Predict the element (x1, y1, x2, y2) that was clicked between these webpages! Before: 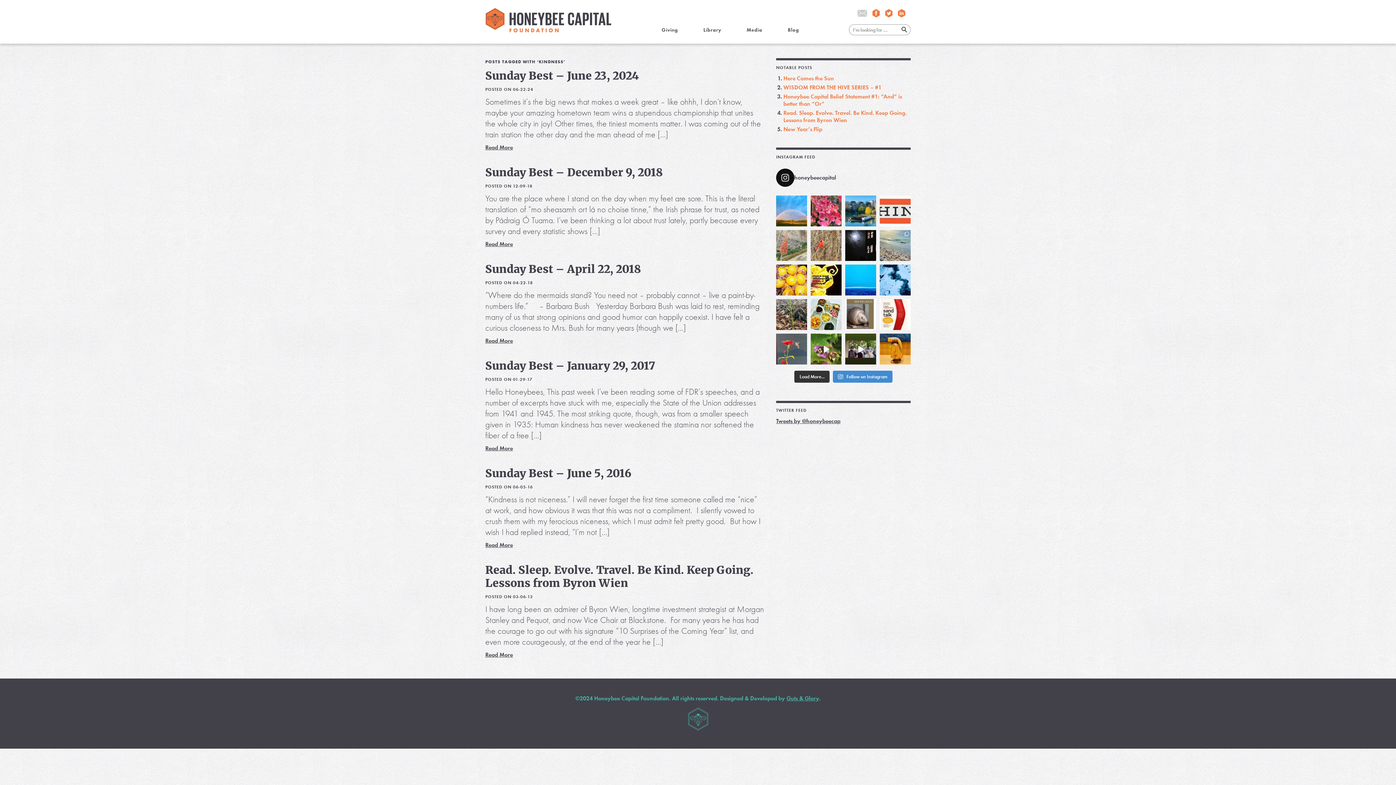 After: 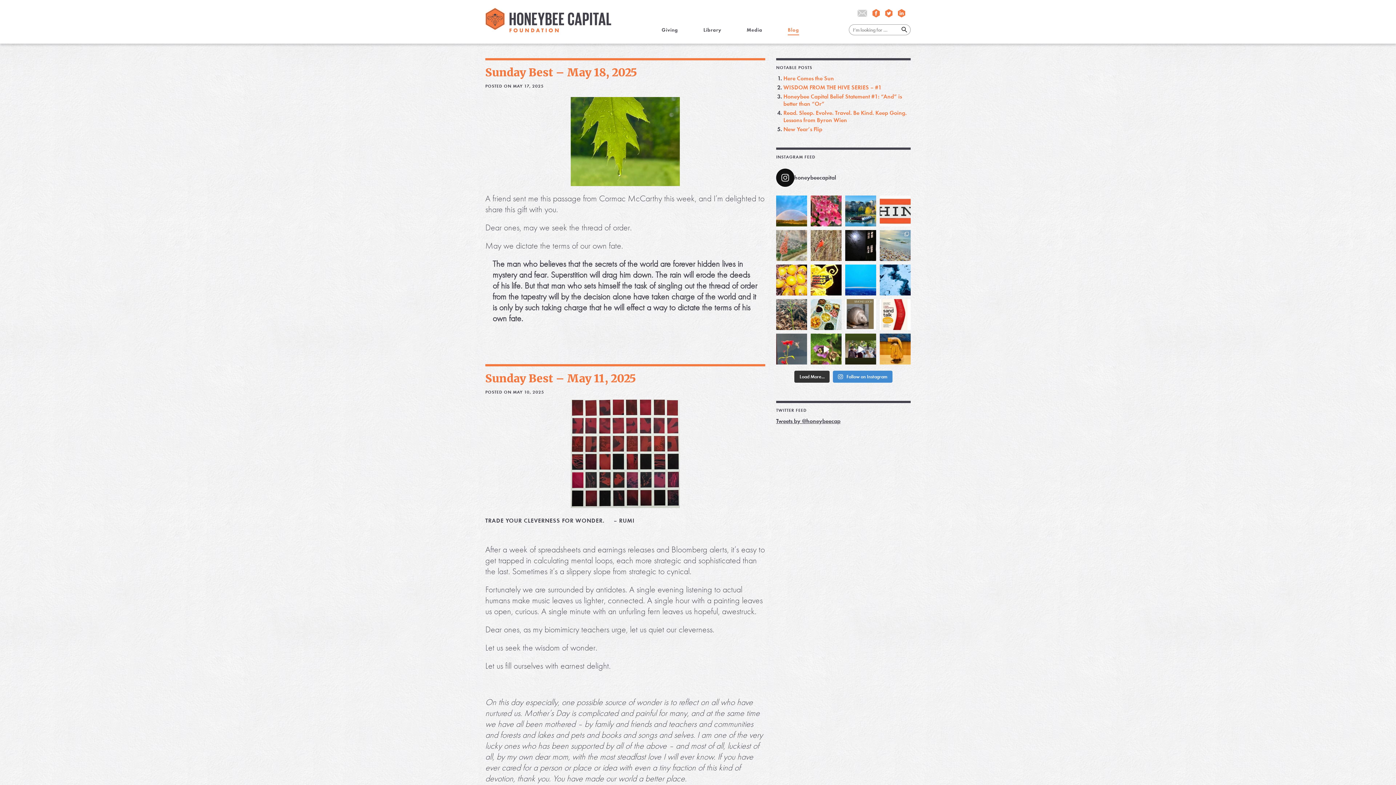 Action: label: Blog bbox: (788, 26, 799, 34)